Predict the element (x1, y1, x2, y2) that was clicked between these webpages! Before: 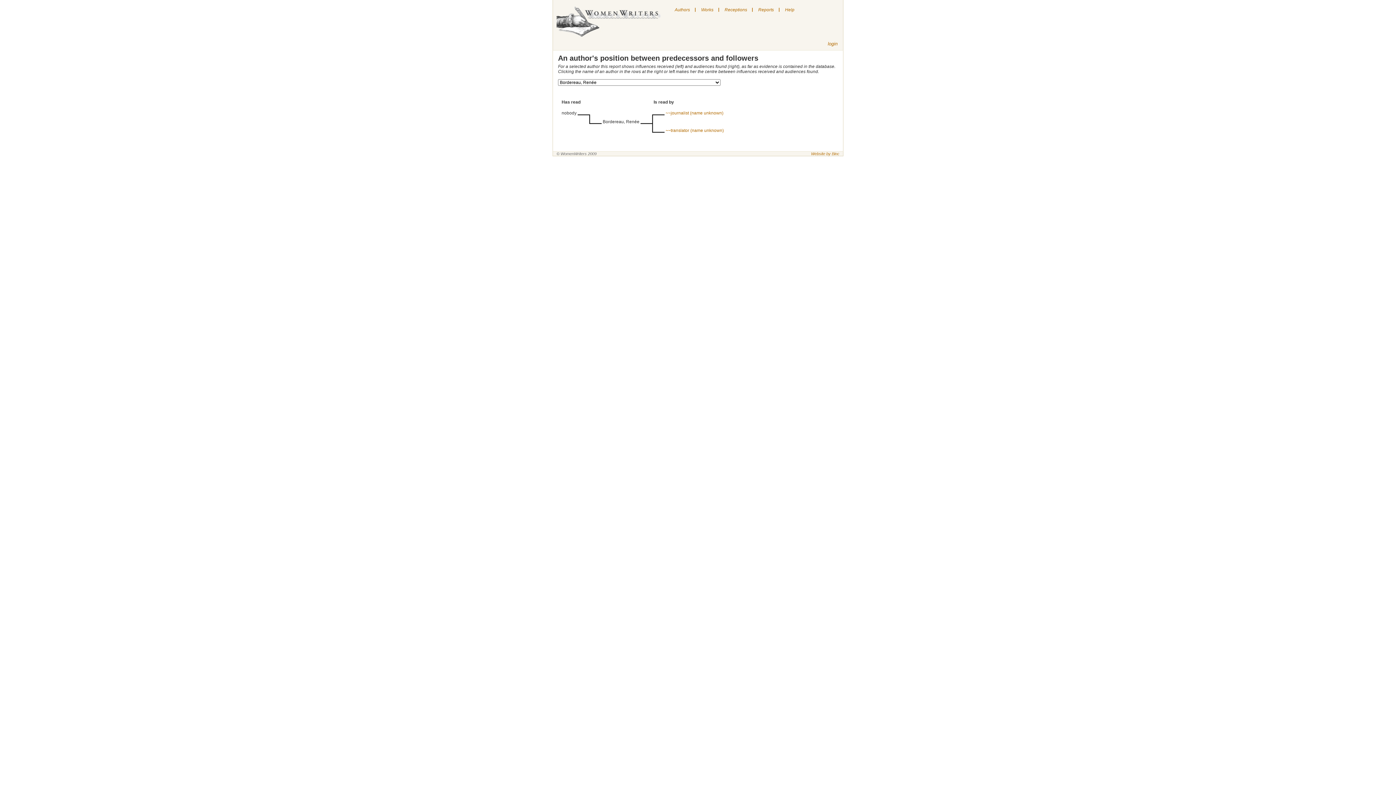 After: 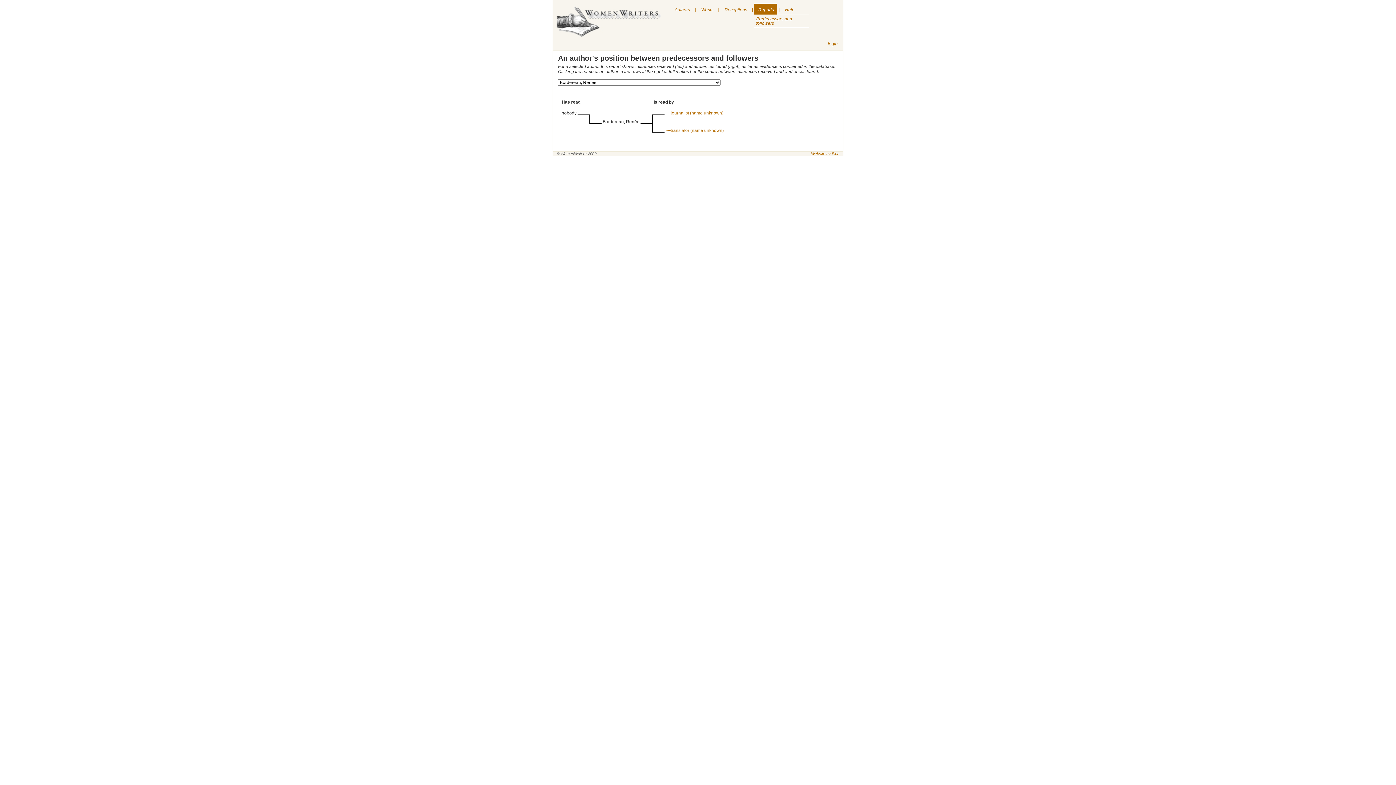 Action: label: Reports bbox: (754, 3, 777, 14)